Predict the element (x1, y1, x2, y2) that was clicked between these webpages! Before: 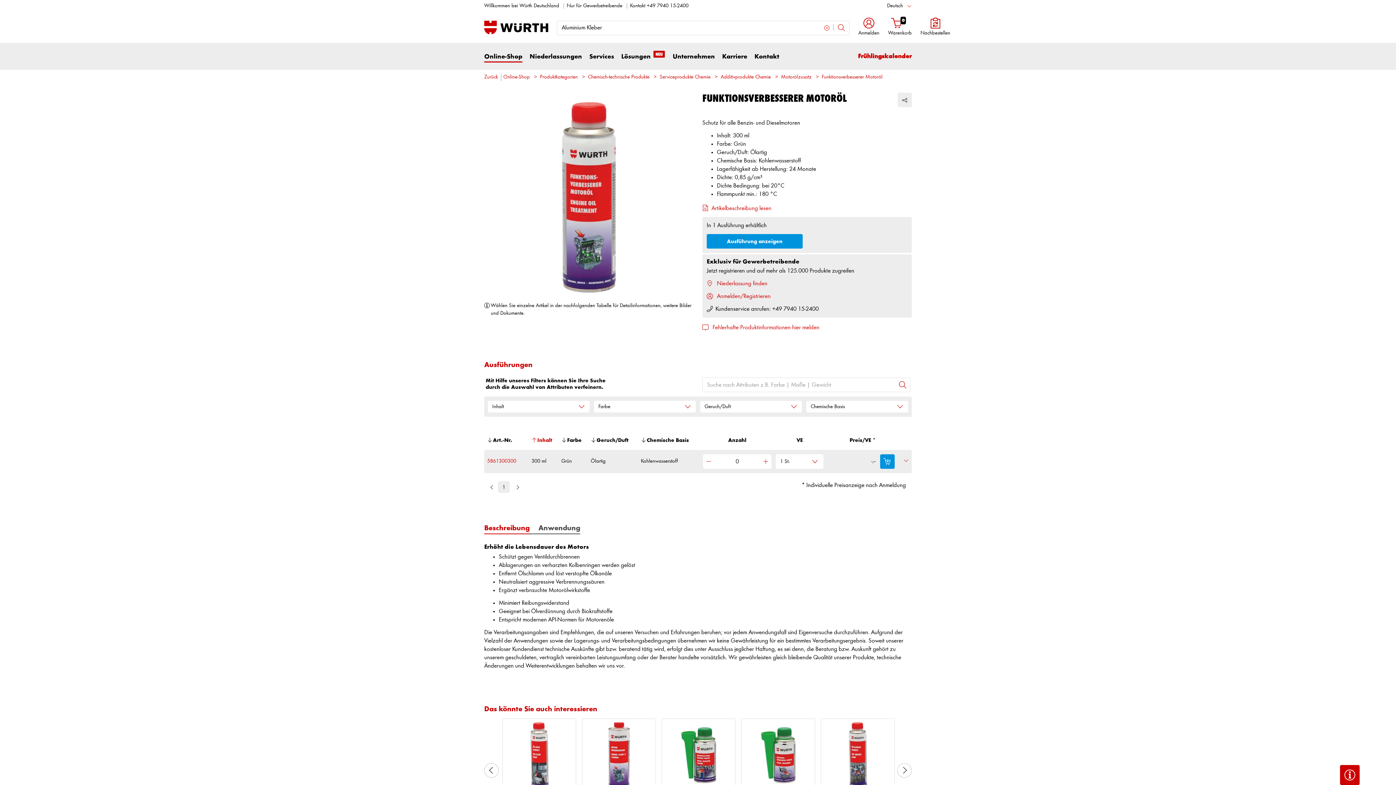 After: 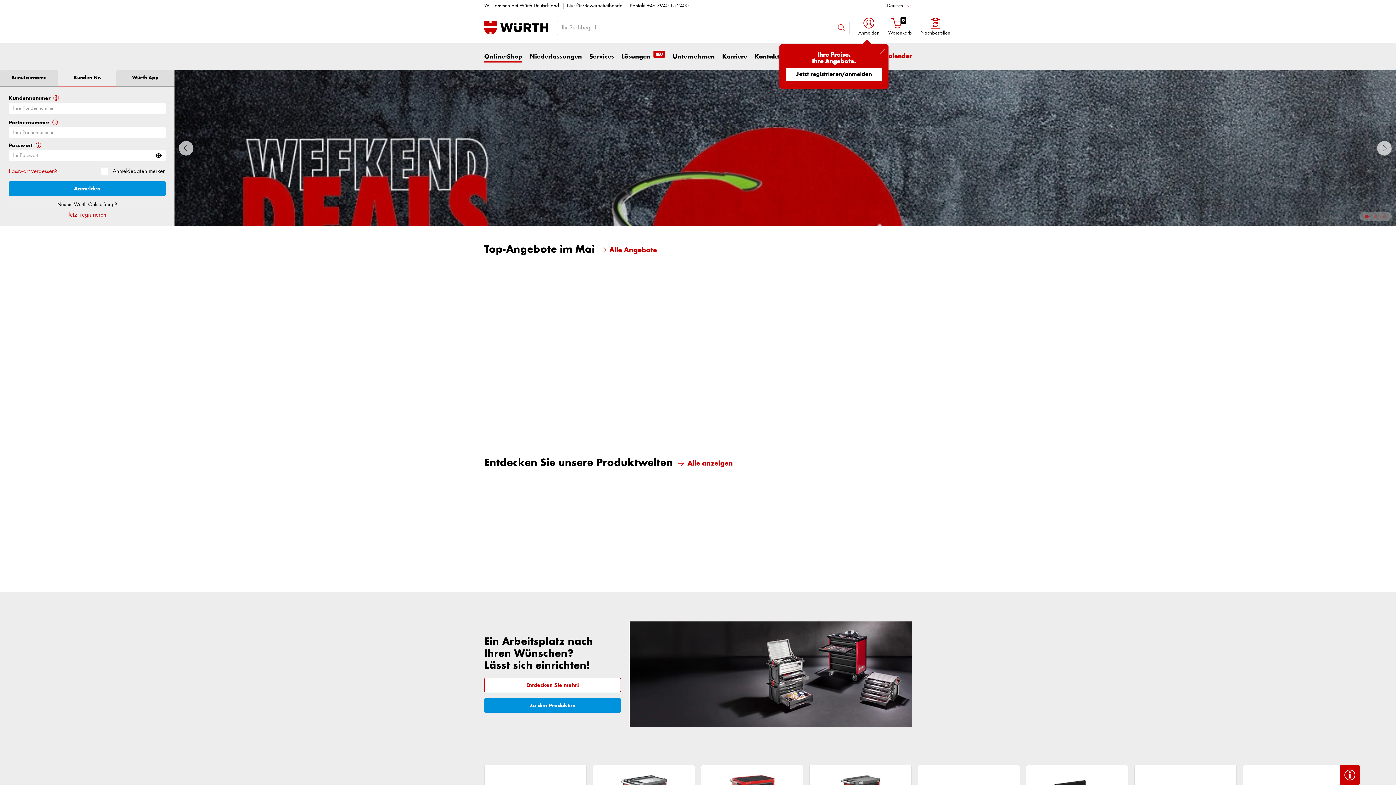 Action: label: Online-Shop bbox: (484, 52, 522, 62)